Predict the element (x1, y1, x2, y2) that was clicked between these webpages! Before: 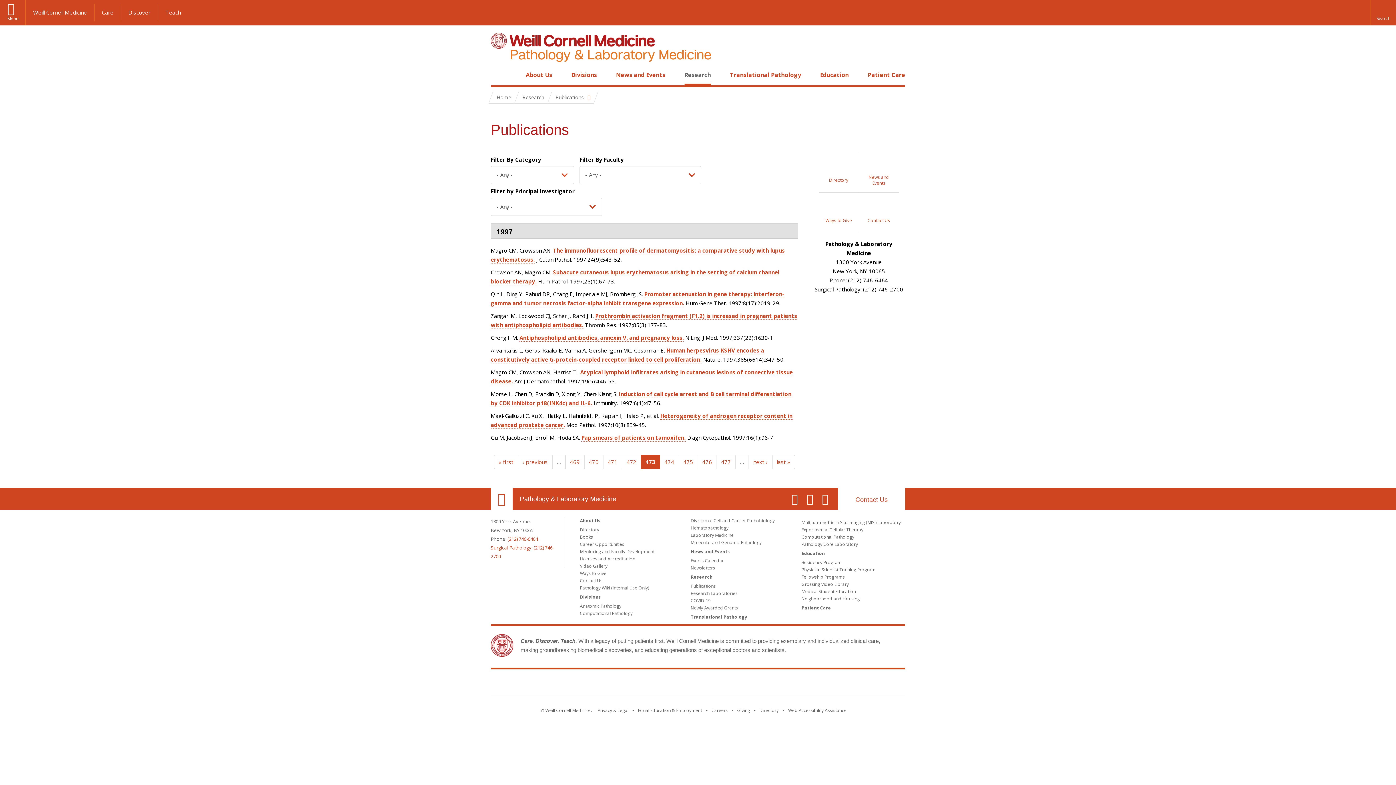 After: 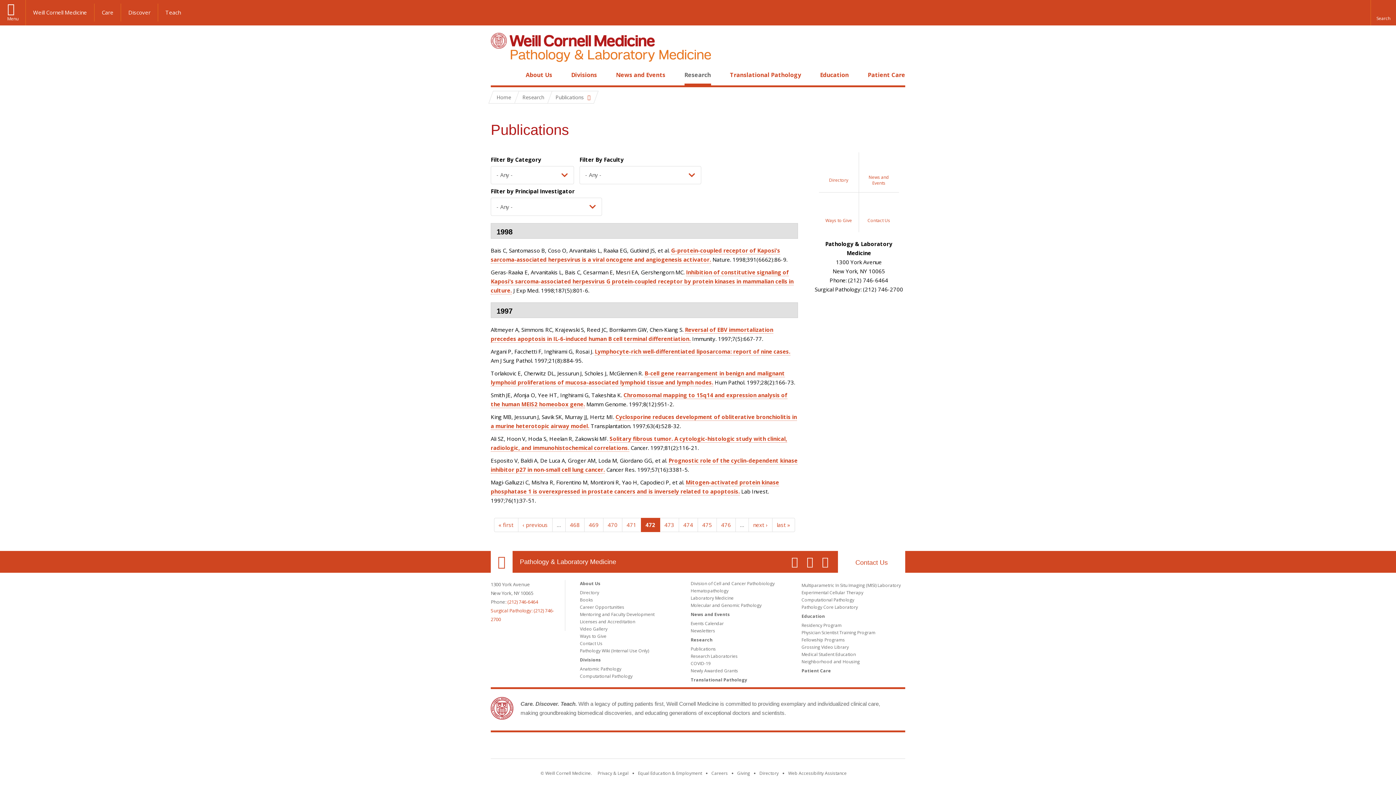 Action: bbox: (518, 455, 552, 469) label: ‹ previous